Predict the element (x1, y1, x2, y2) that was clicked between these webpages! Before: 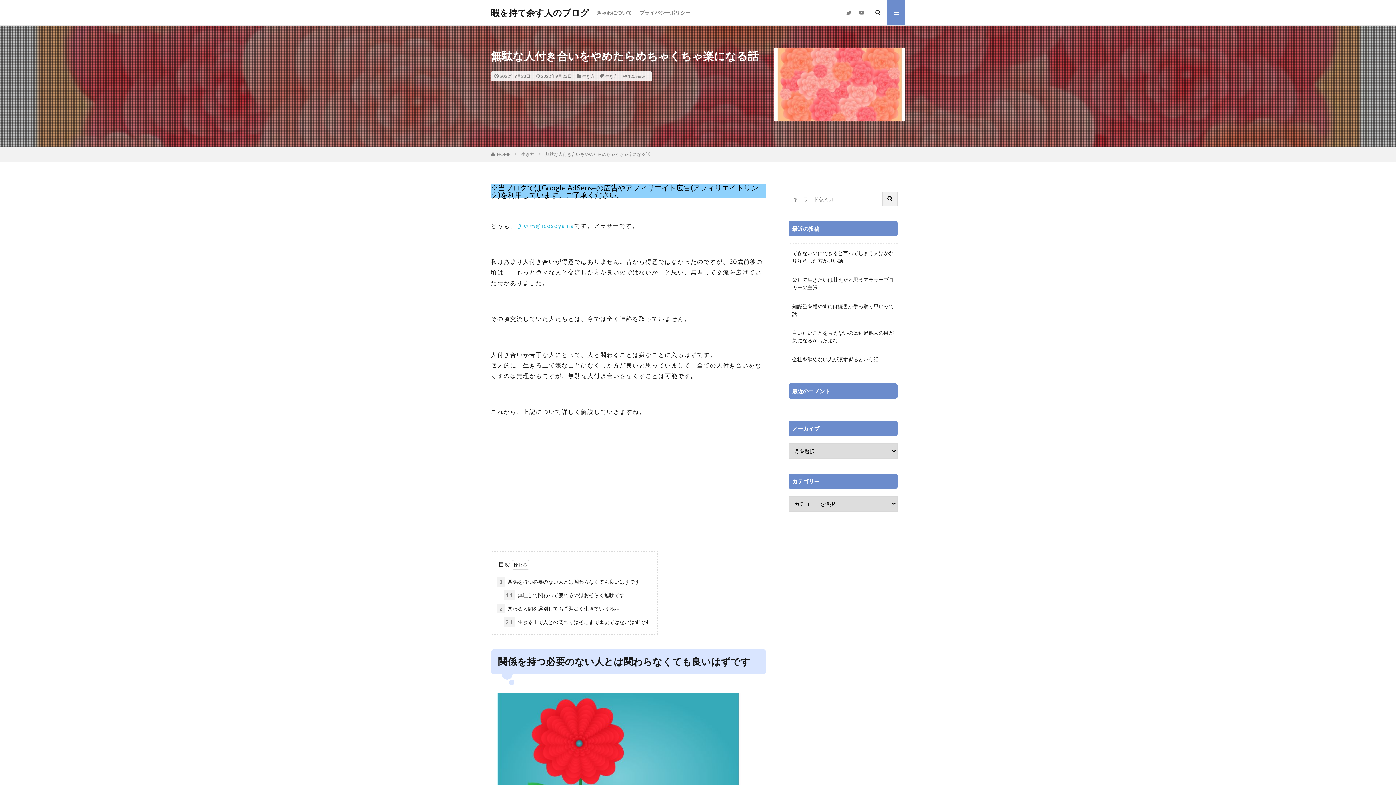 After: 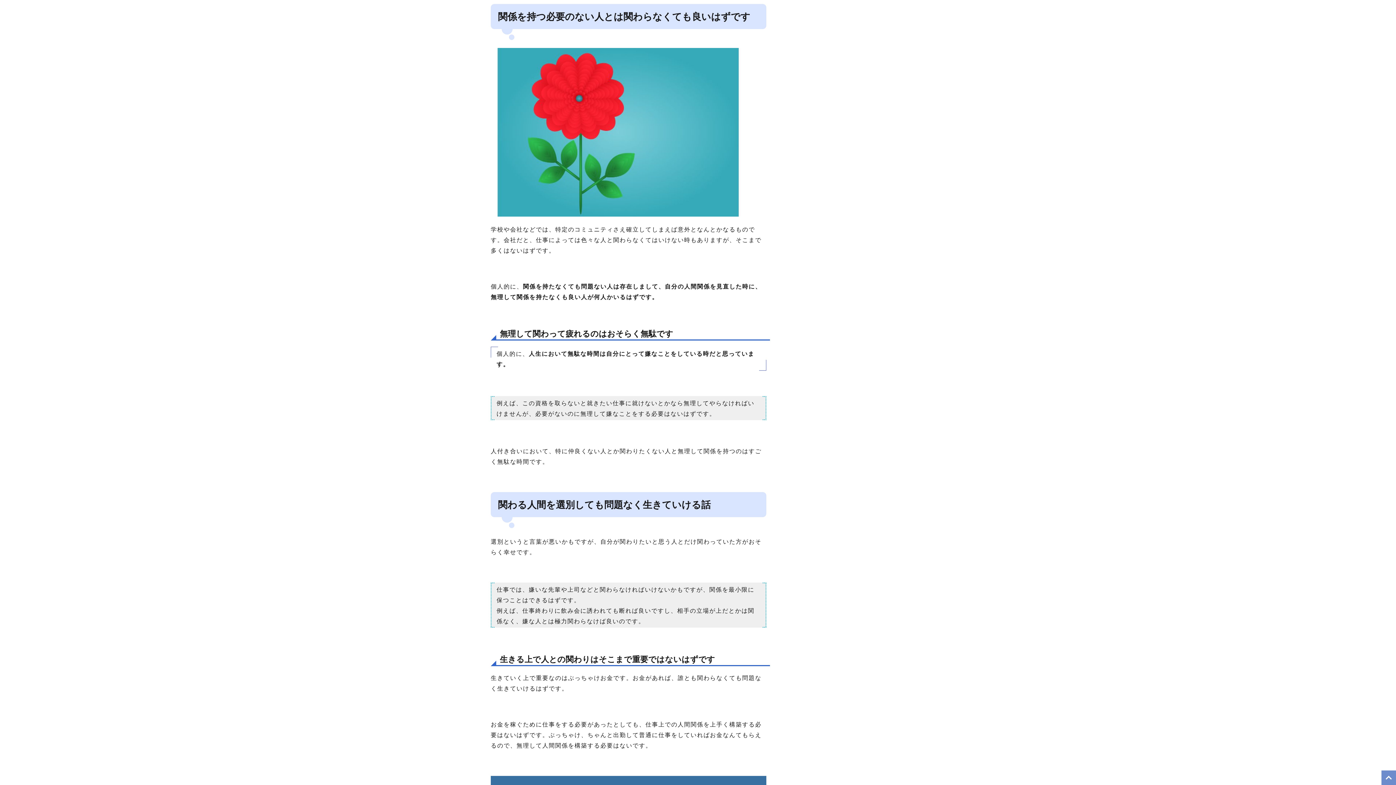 Action: bbox: (497, 576, 640, 586) label: 1 関係を持つ必要のない人とは関わらなくても良いはずです